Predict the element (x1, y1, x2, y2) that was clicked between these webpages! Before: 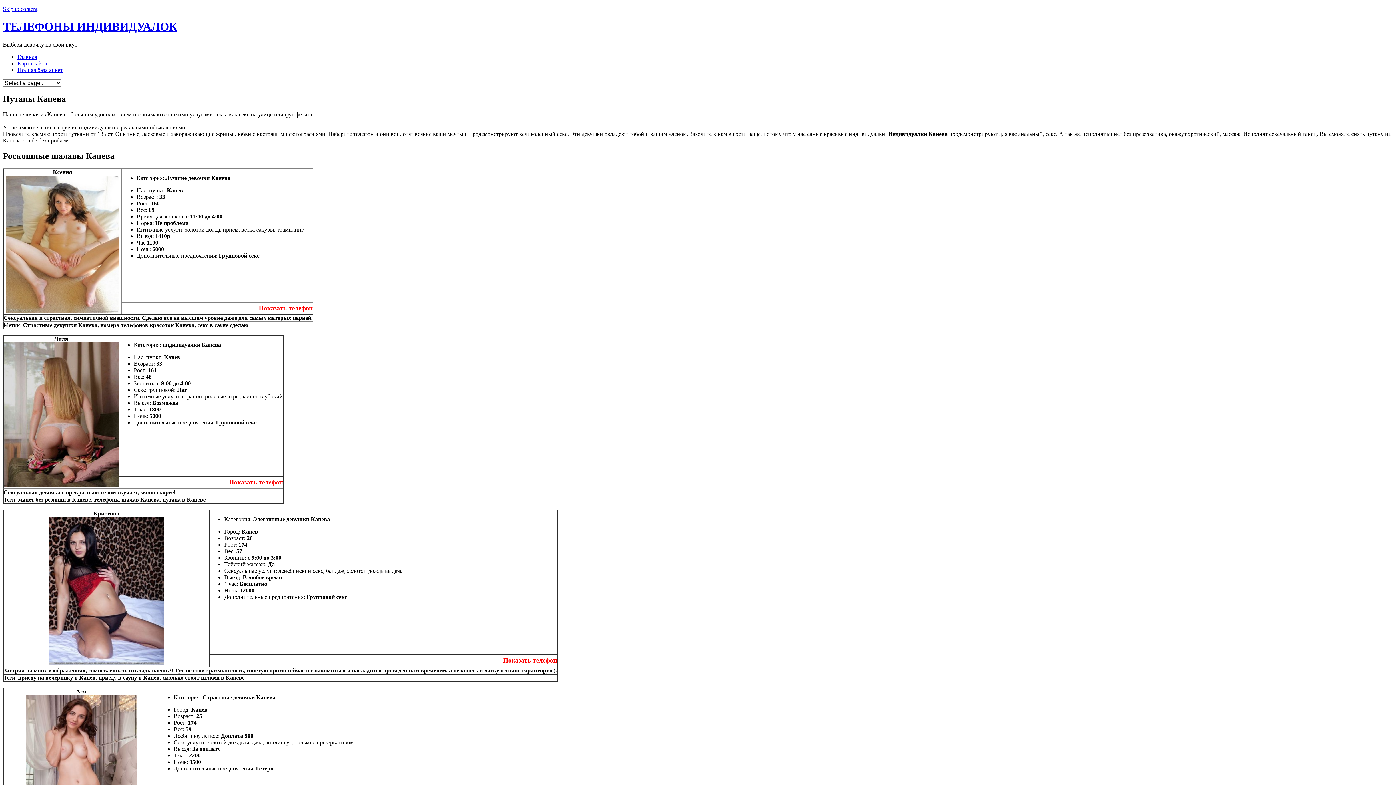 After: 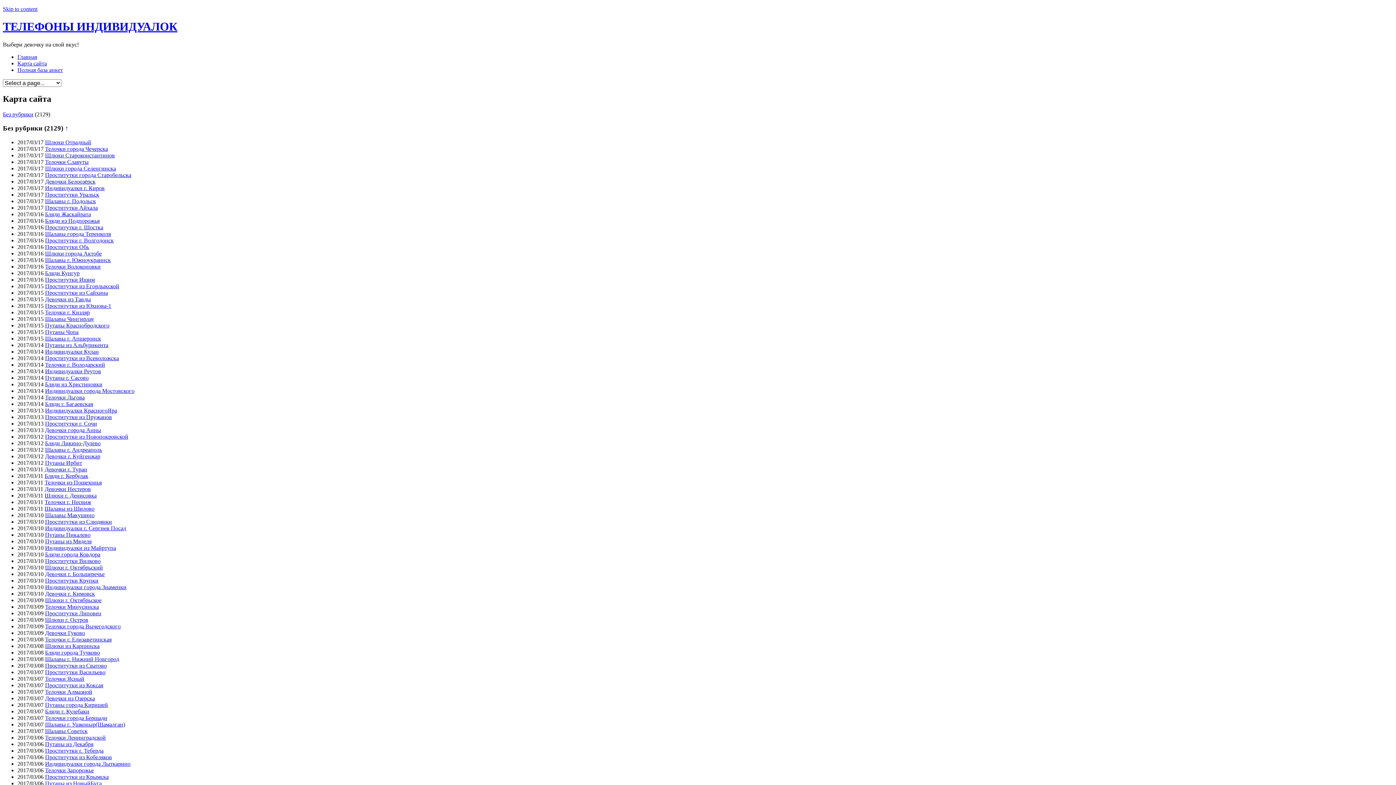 Action: label: Карта сайта bbox: (17, 60, 46, 66)